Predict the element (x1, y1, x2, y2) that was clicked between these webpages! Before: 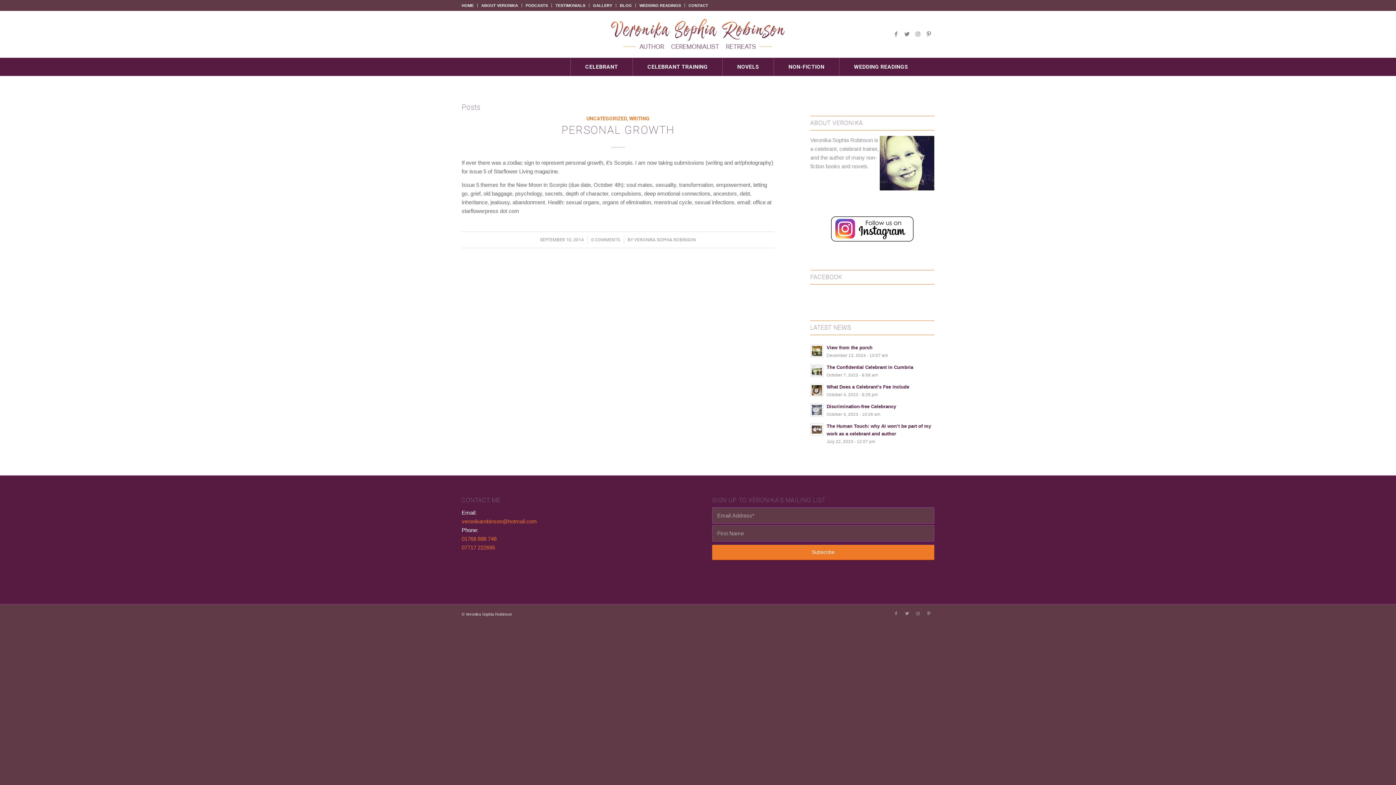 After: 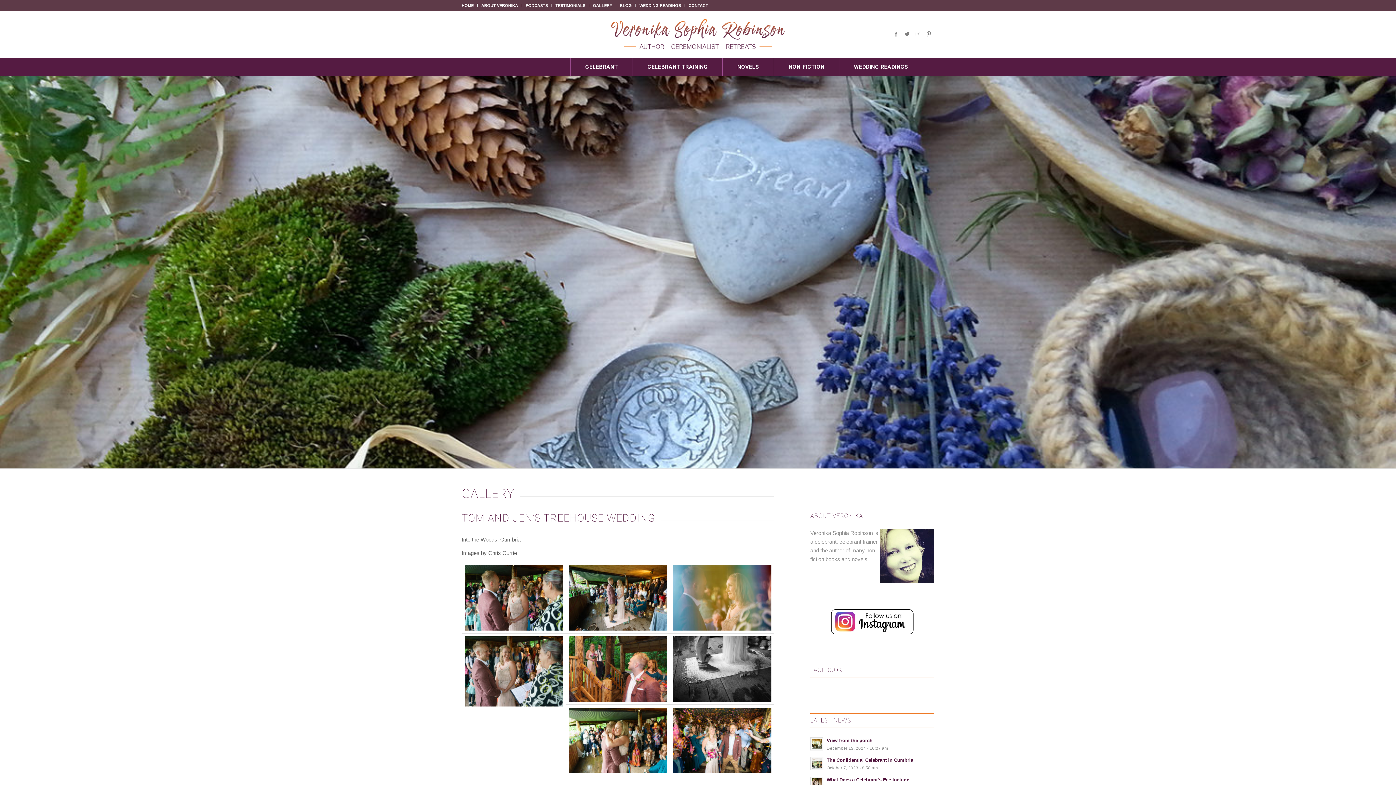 Action: label: GALLERY bbox: (593, 0, 612, 10)